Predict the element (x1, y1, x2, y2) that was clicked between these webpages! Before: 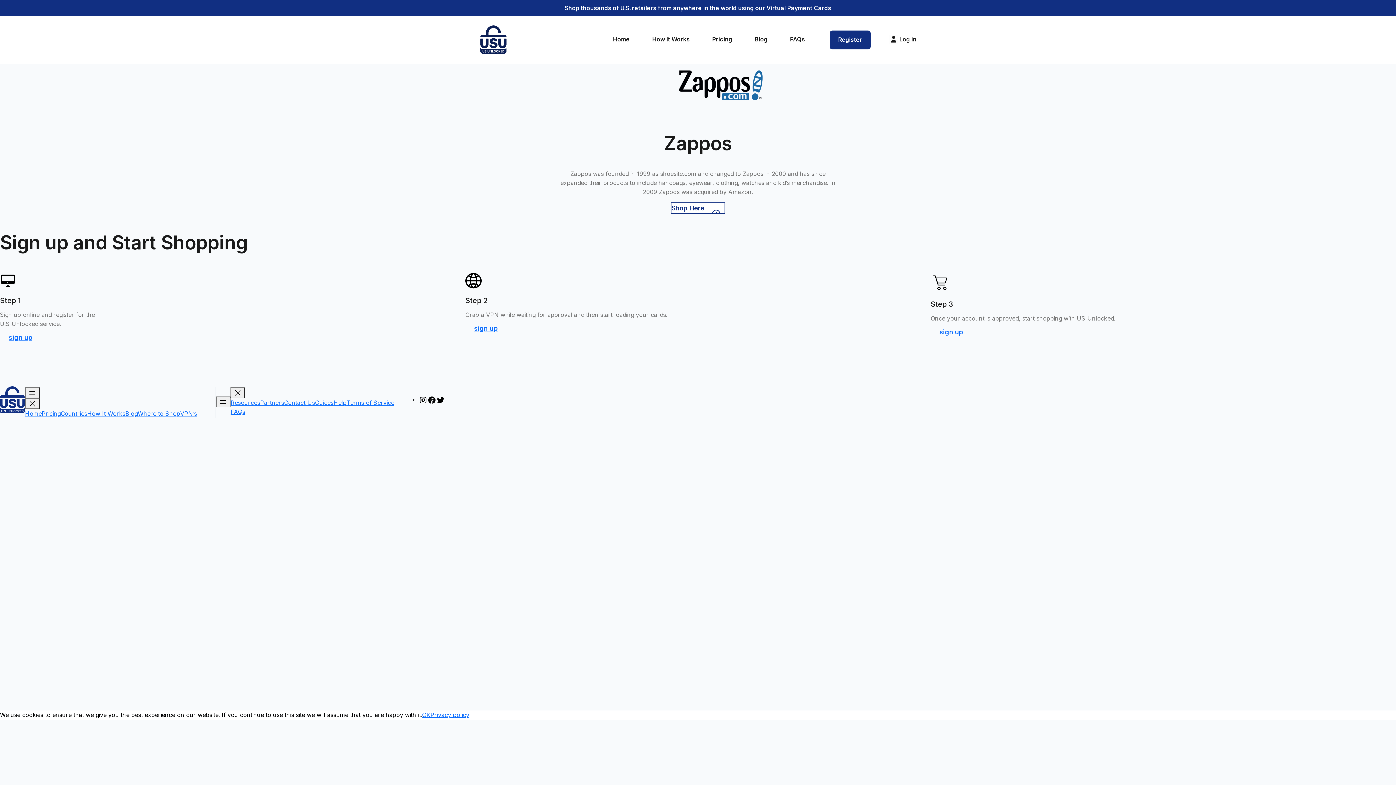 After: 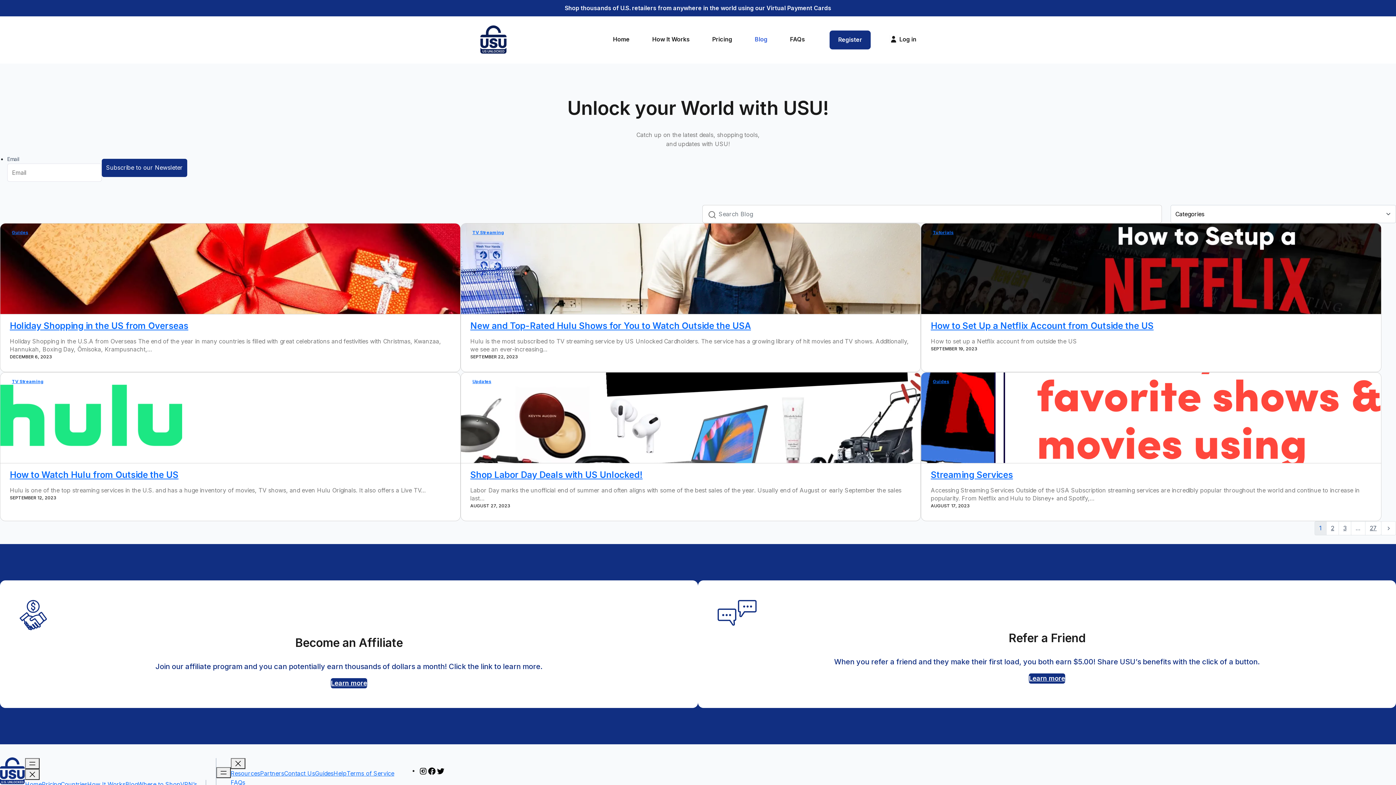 Action: label: Blog bbox: (750, 26, 771, 53)